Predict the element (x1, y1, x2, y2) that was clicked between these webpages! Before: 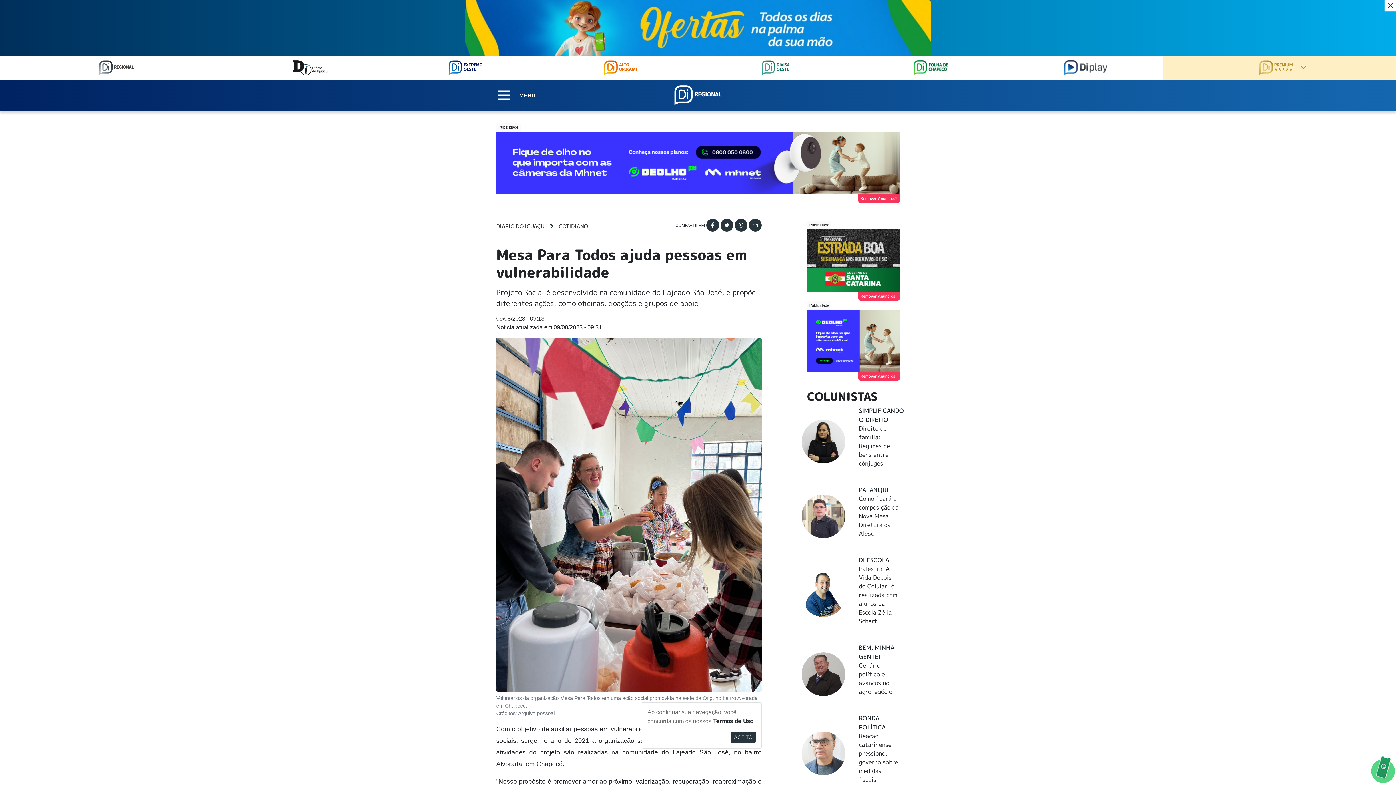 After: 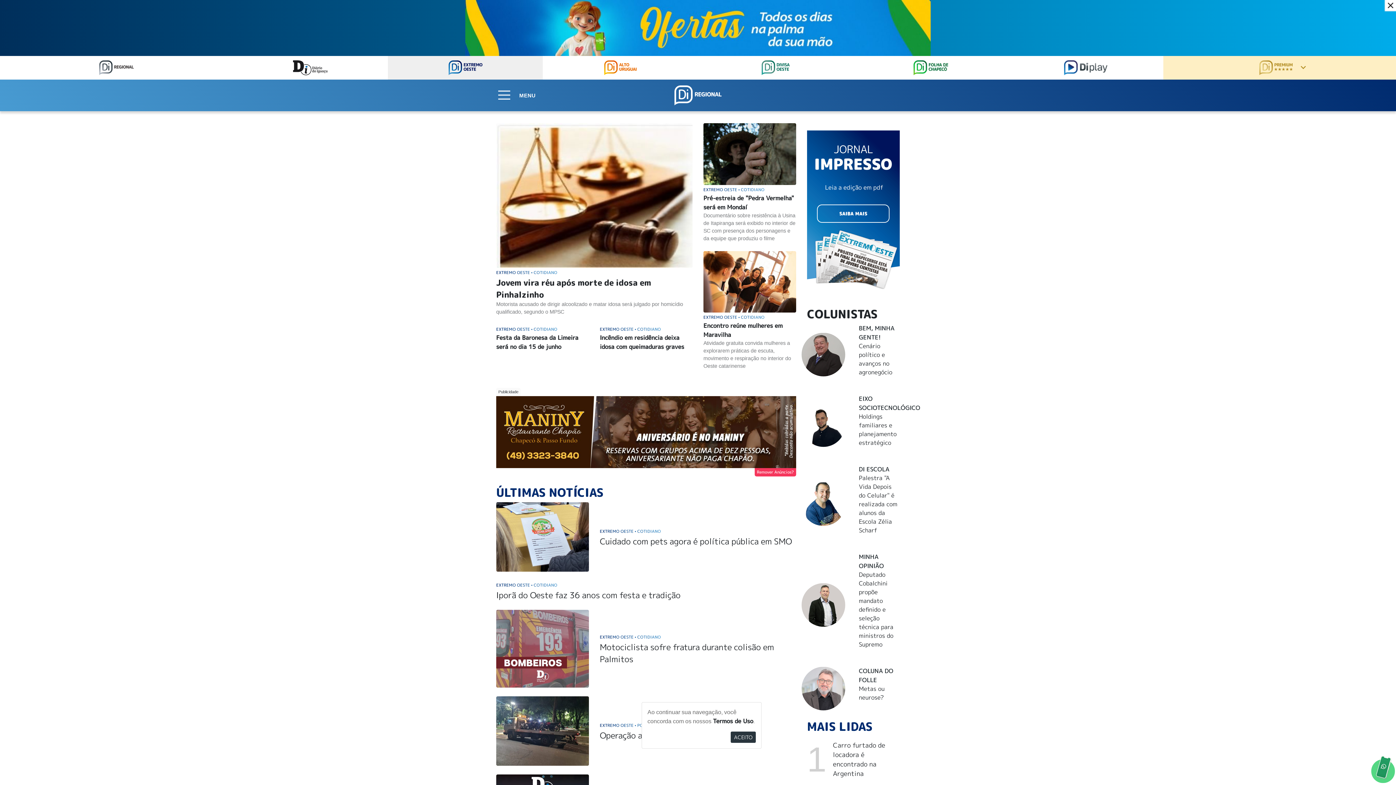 Action: bbox: (448, 63, 482, 71)